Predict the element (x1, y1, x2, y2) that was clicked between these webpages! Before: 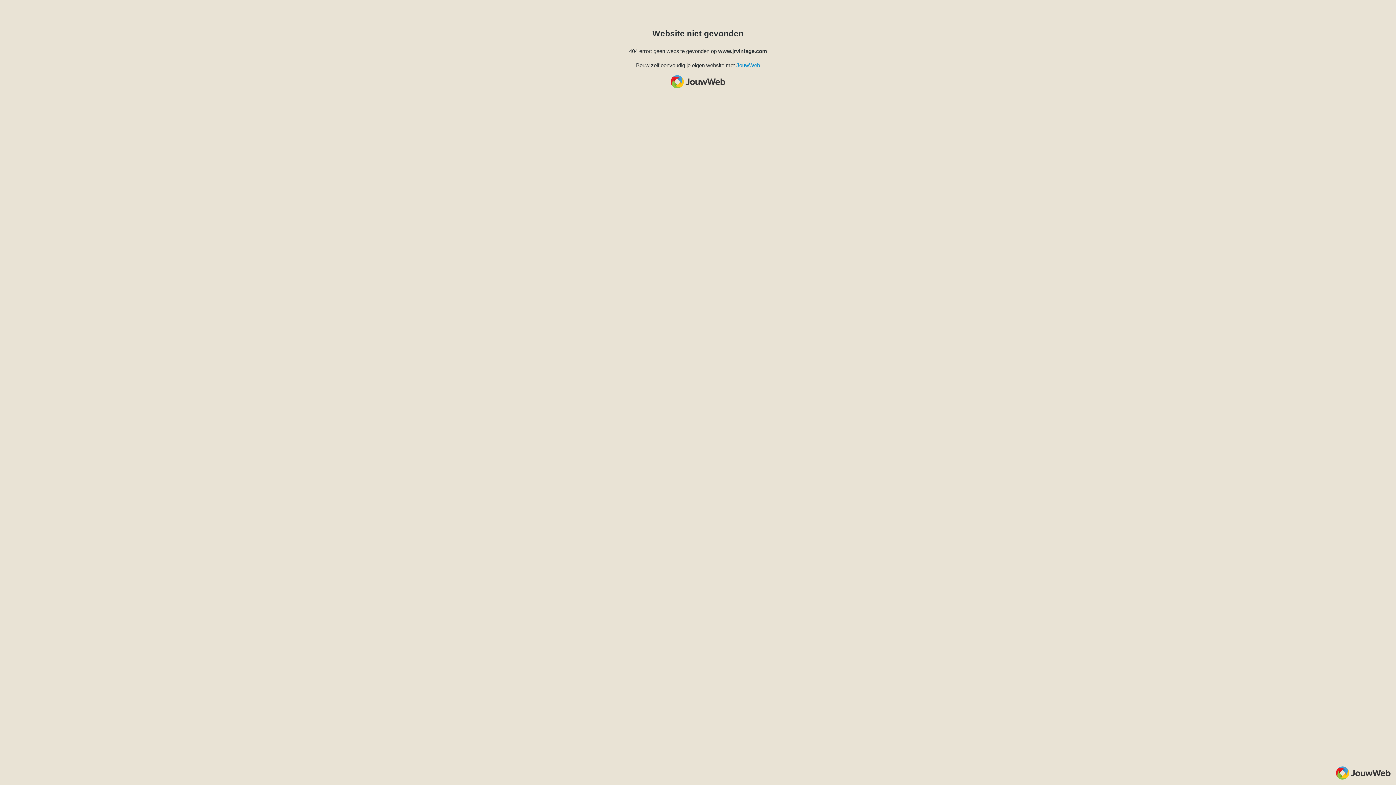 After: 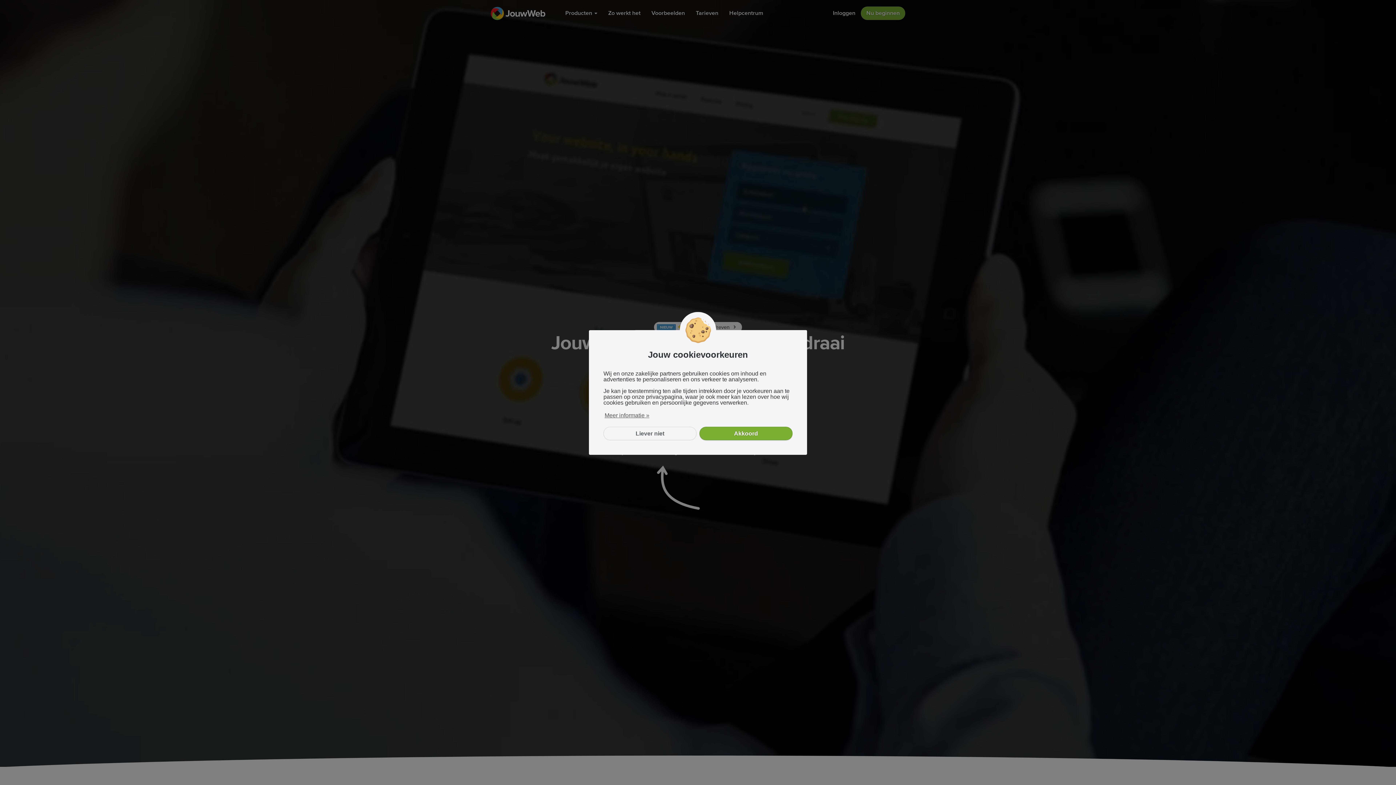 Action: label: JouwWeb bbox: (736, 62, 760, 68)